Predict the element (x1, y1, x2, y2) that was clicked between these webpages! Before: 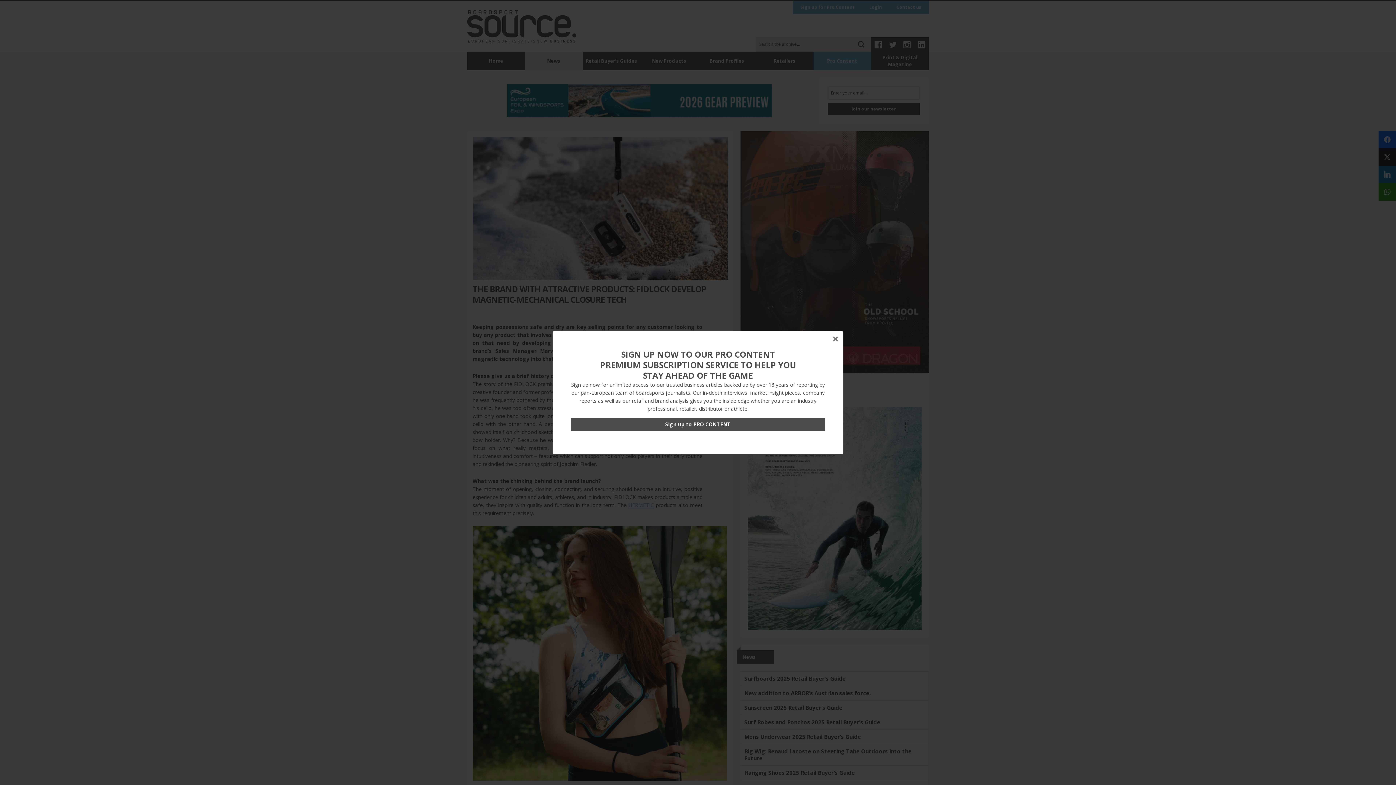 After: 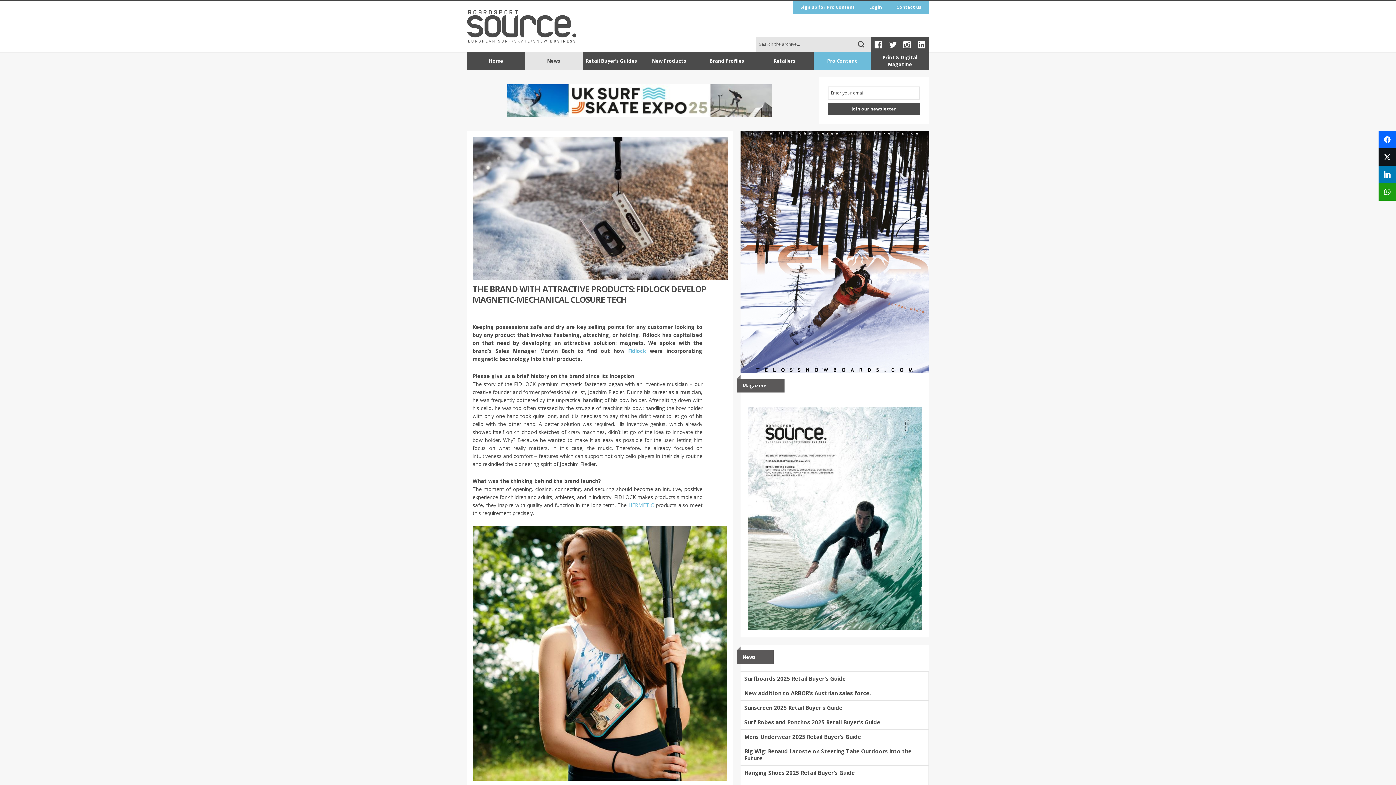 Action: bbox: (827, 331, 843, 347) label: ×